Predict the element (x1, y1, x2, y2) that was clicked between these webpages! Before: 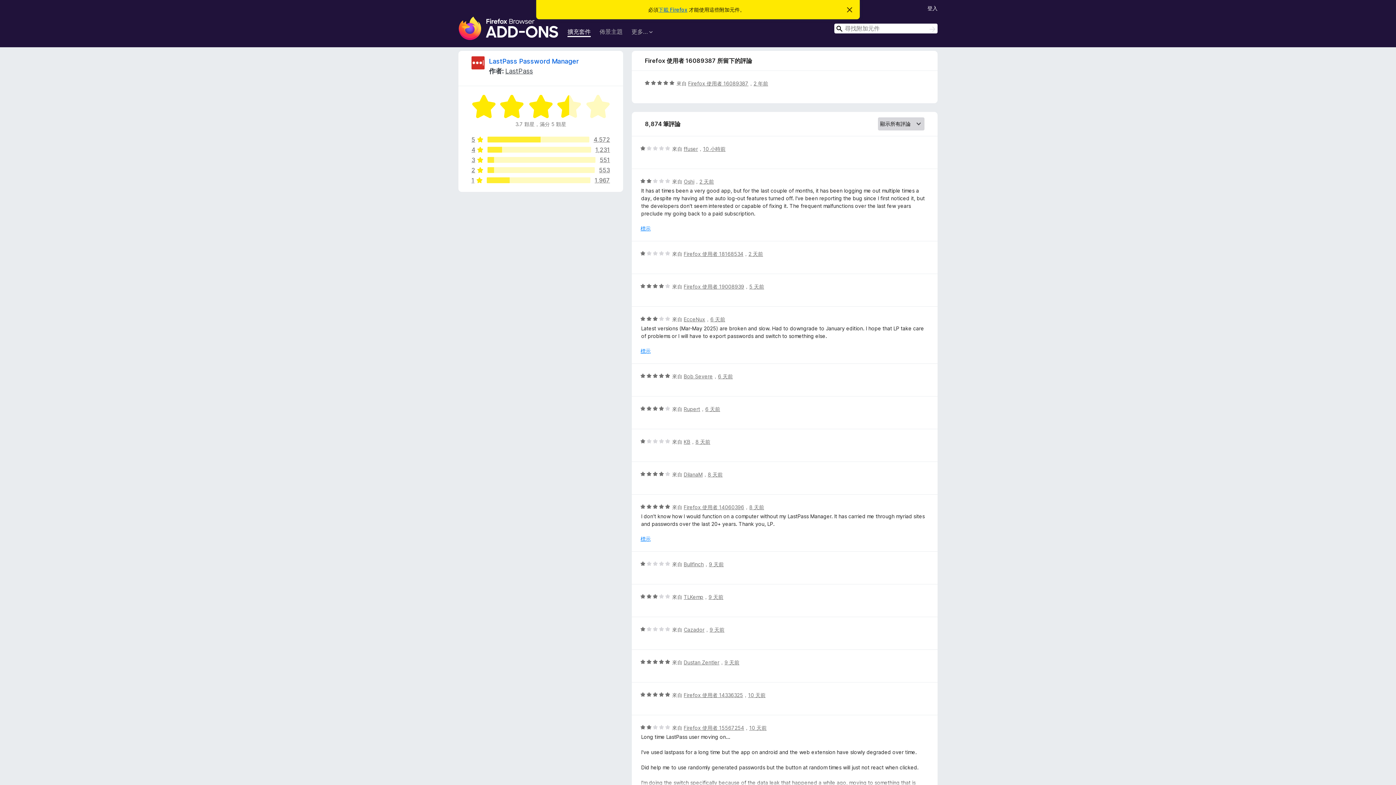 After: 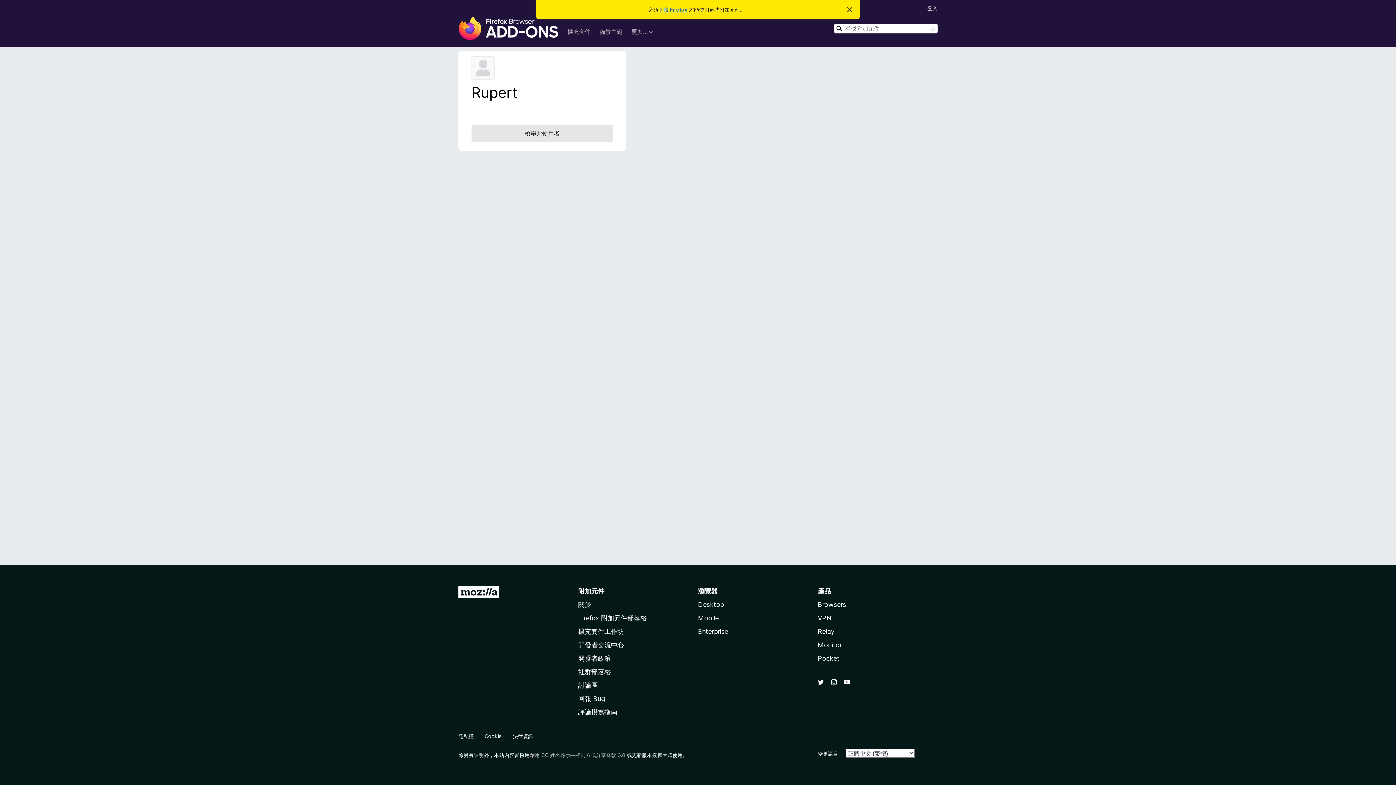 Action: label: Rupert bbox: (683, 406, 700, 412)